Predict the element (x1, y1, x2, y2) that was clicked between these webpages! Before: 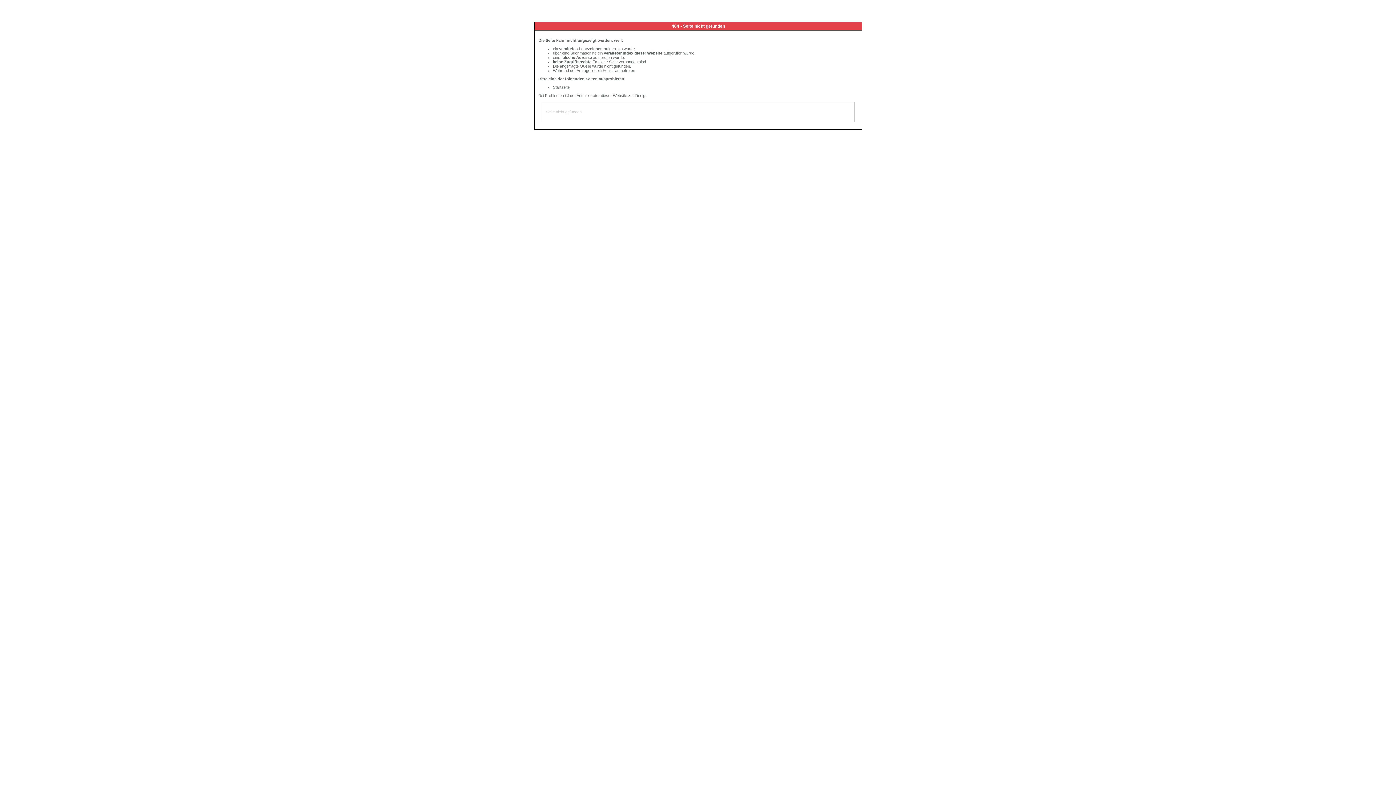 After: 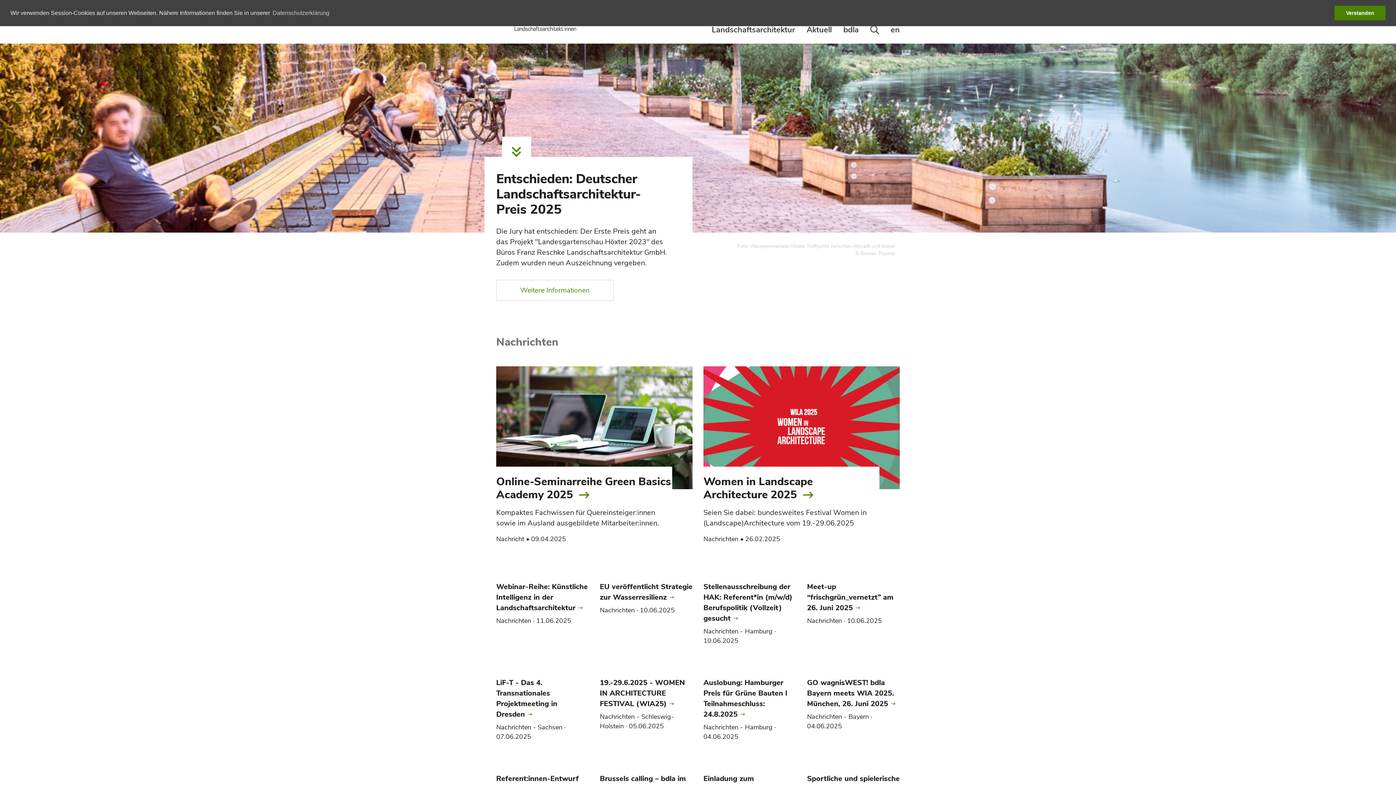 Action: bbox: (553, 85, 569, 89) label: Startseite